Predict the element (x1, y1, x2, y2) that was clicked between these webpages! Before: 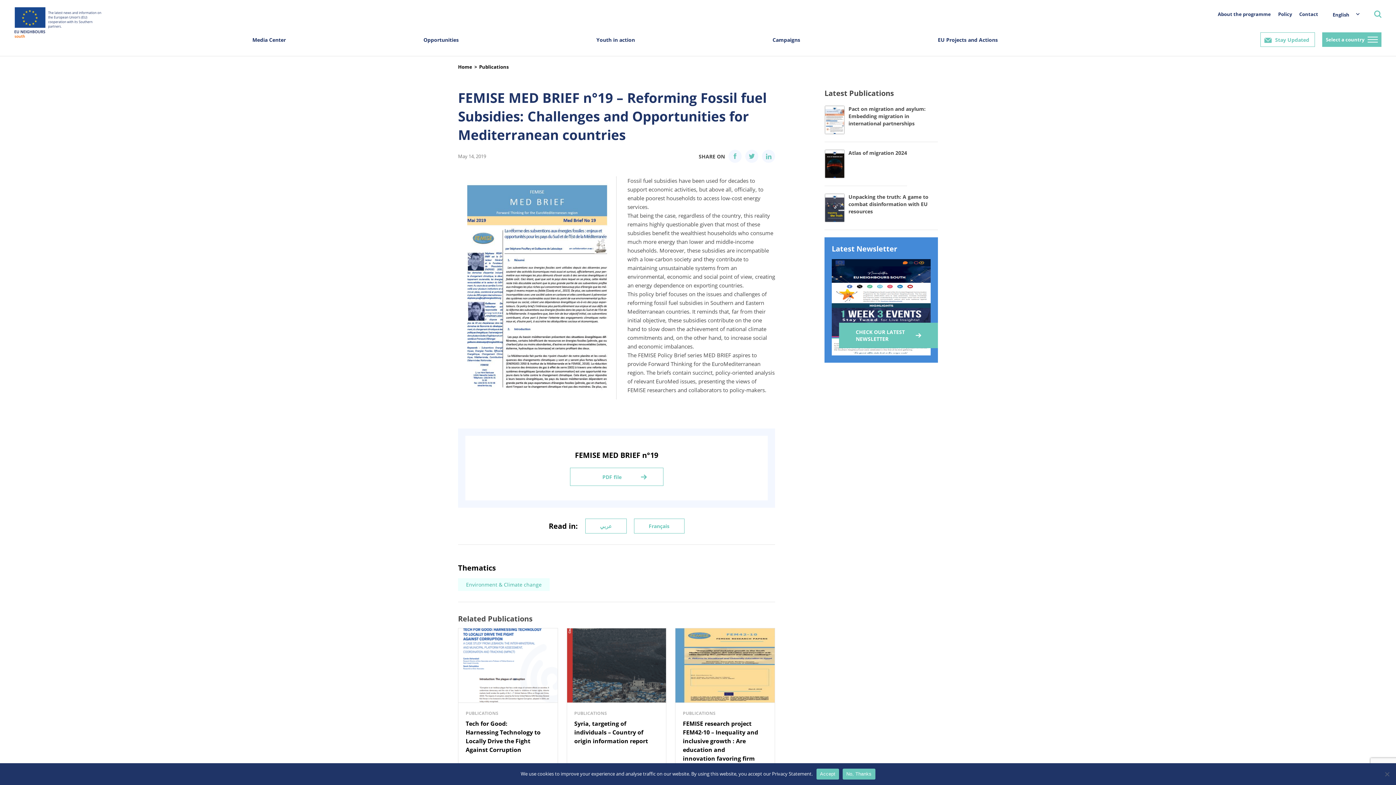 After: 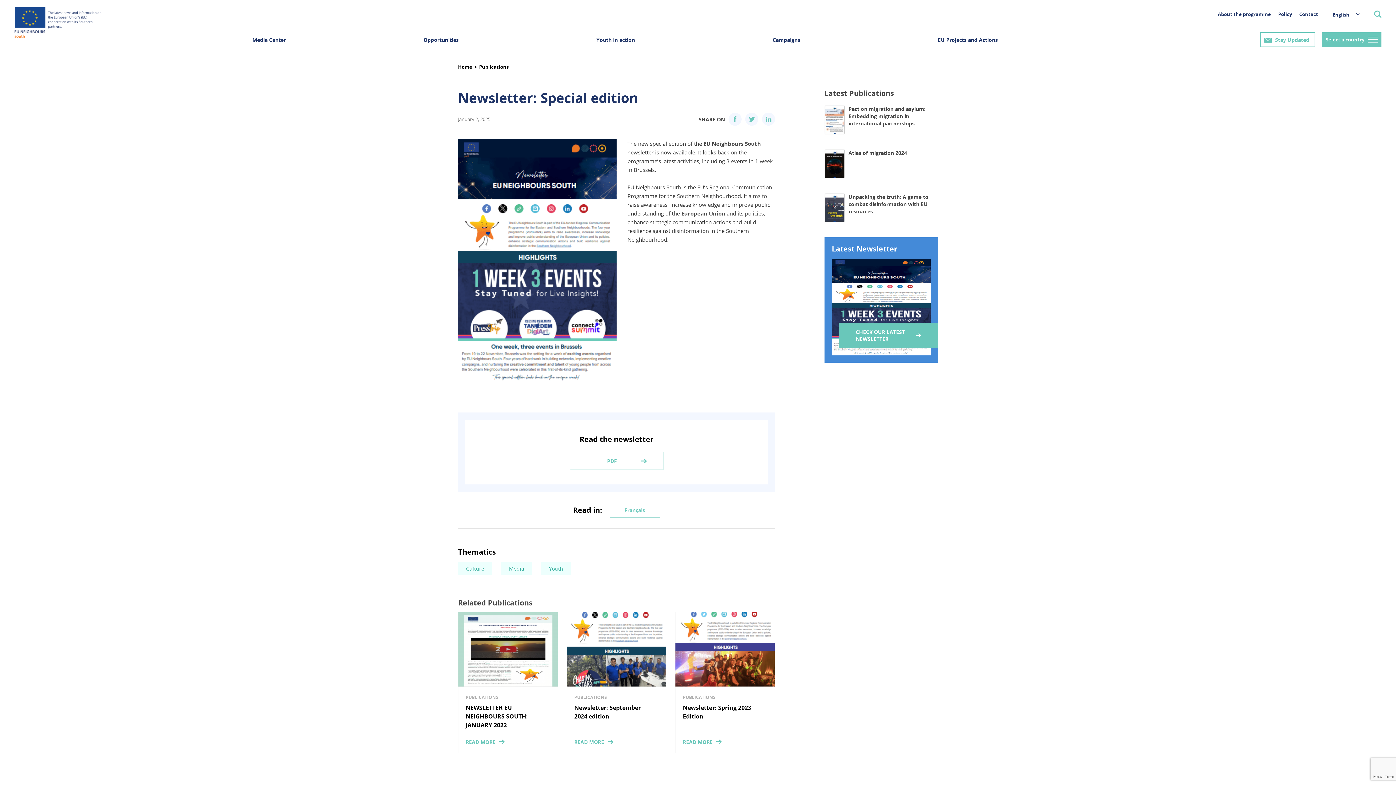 Action: bbox: (832, 349, 930, 357)